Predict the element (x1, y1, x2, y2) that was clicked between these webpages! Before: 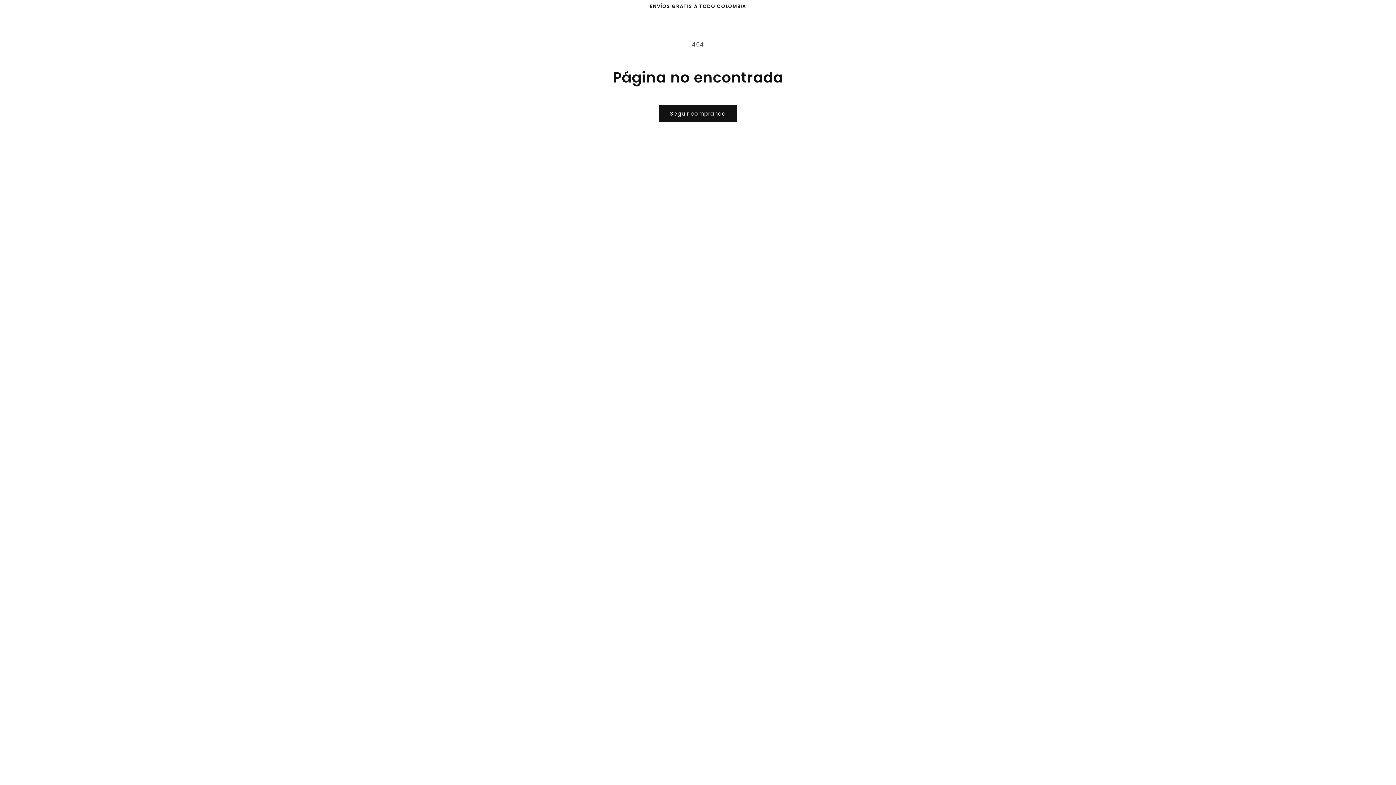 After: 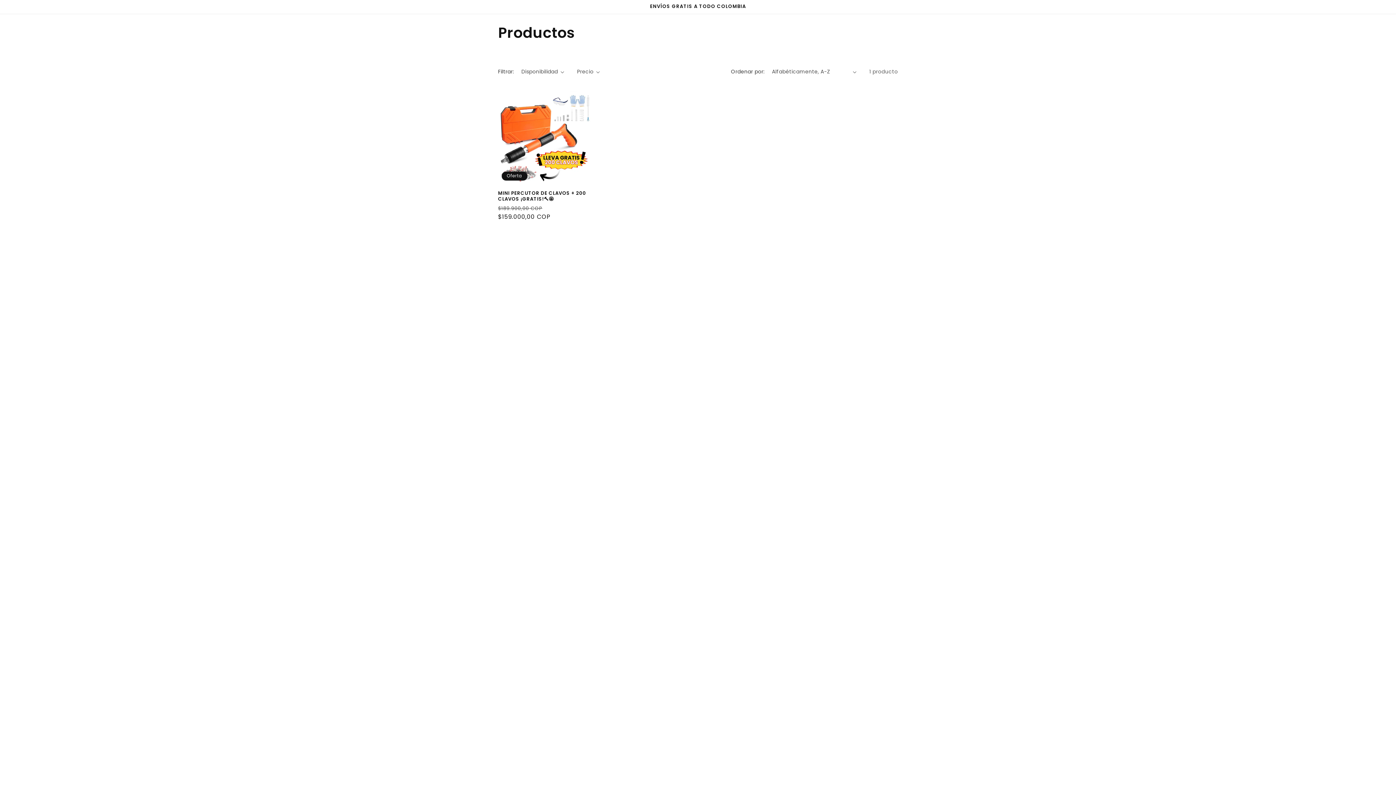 Action: bbox: (659, 105, 737, 122) label: Seguir comprando